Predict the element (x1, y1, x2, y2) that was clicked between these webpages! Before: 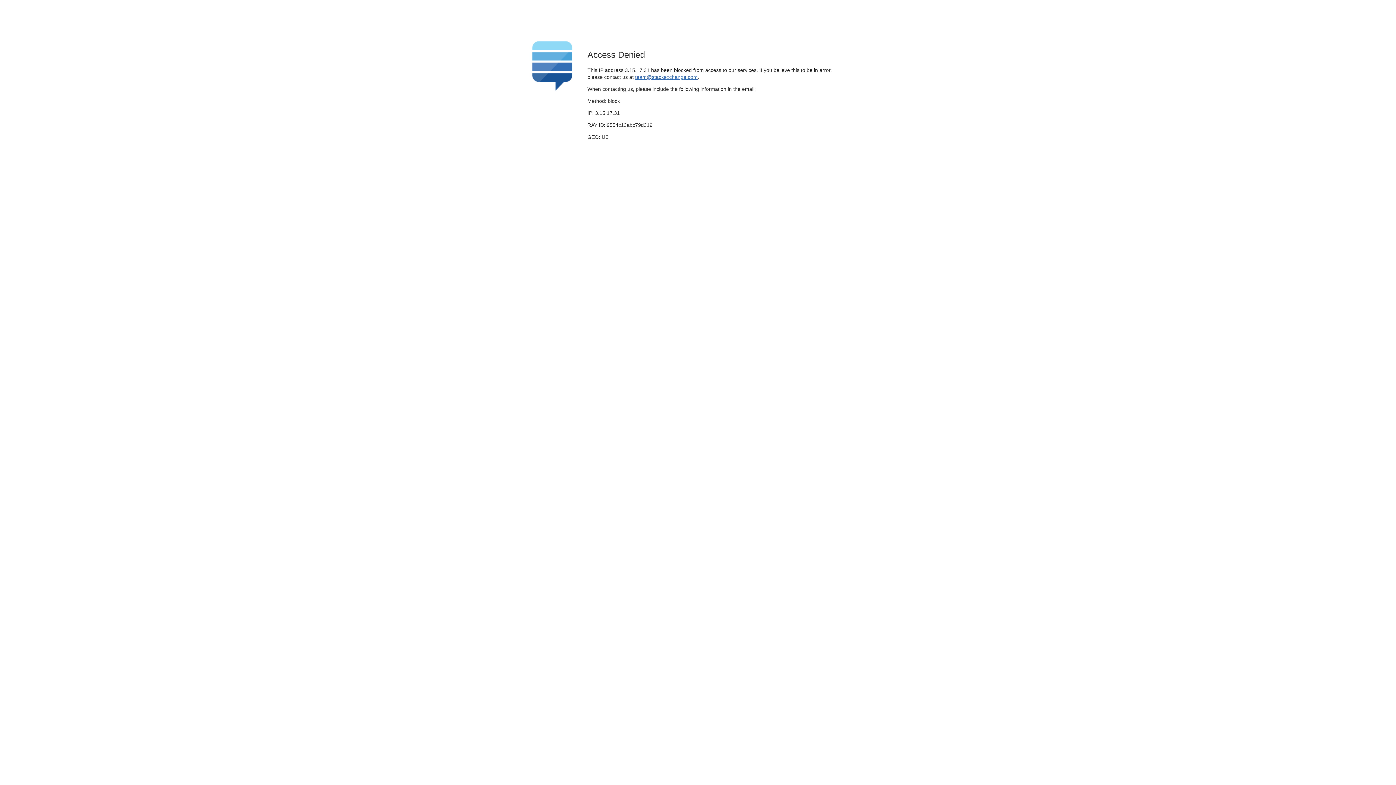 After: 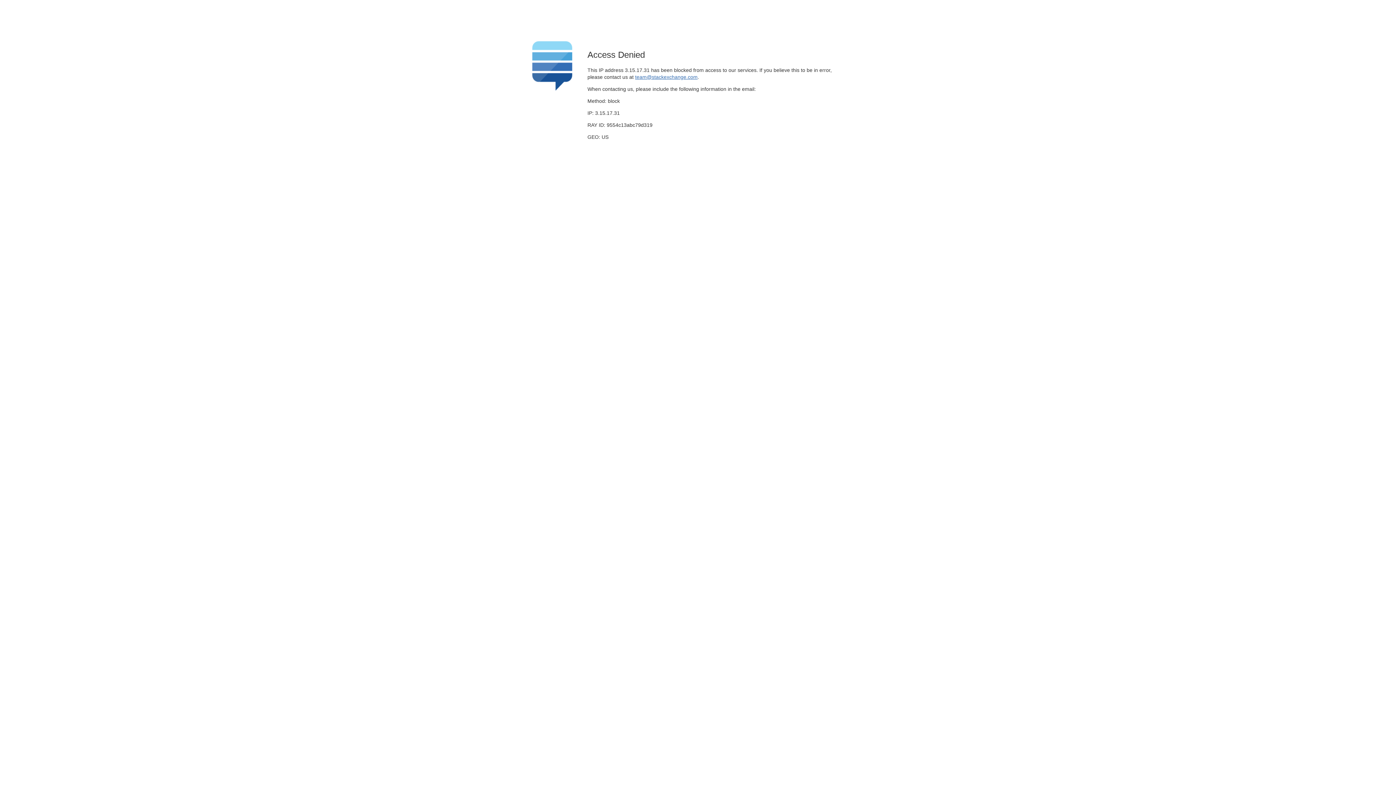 Action: bbox: (635, 74, 697, 79) label: team@stackexchange.com